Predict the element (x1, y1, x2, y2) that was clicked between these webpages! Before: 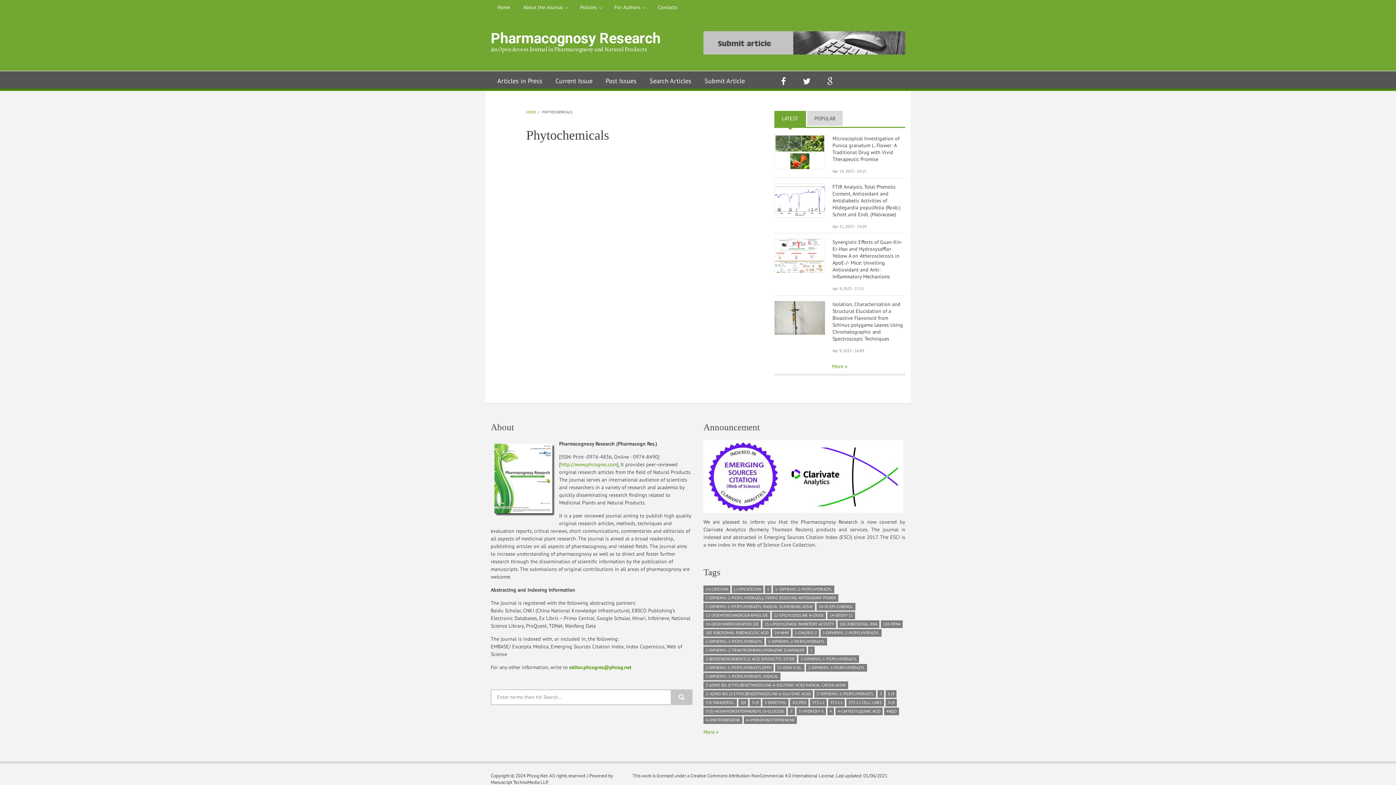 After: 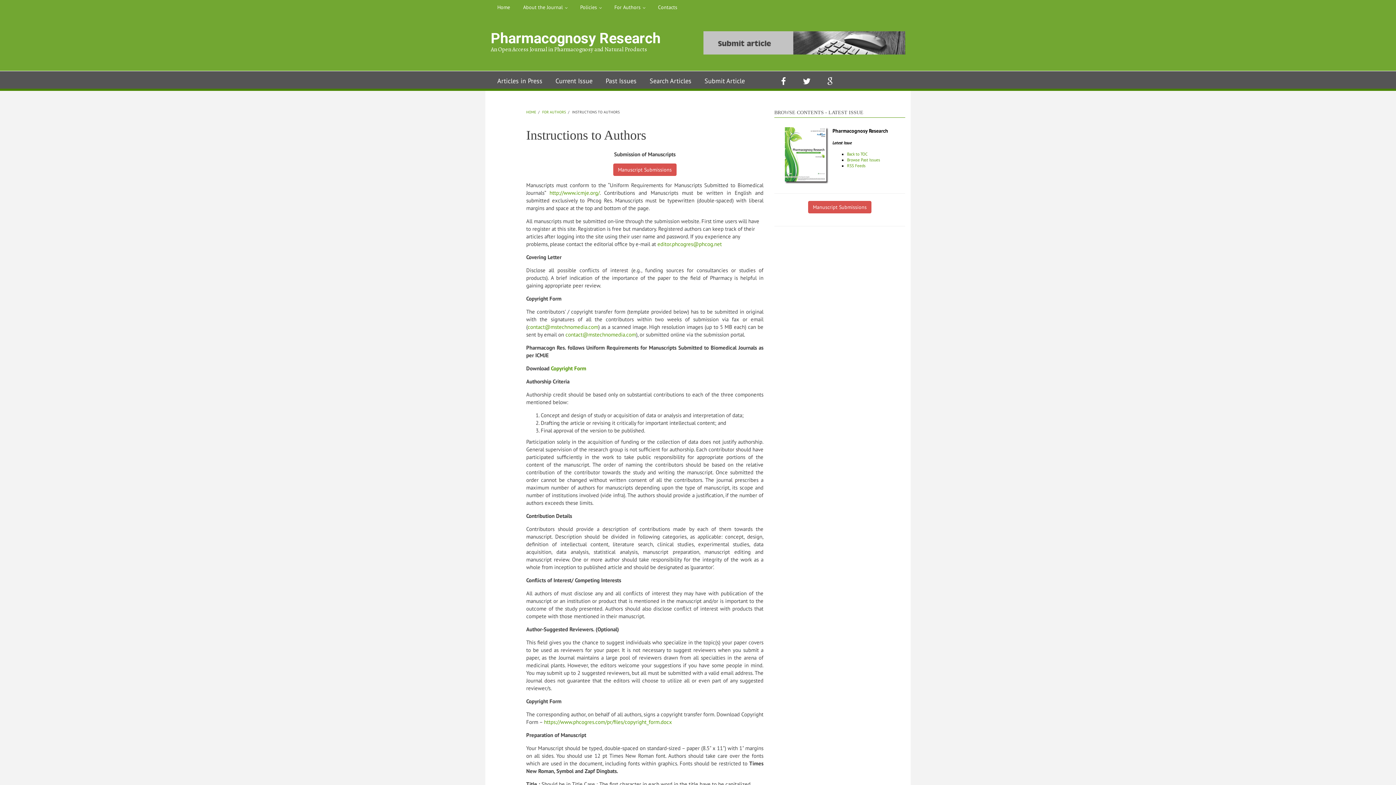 Action: label: For Authors bbox: (608, 0, 651, 14)